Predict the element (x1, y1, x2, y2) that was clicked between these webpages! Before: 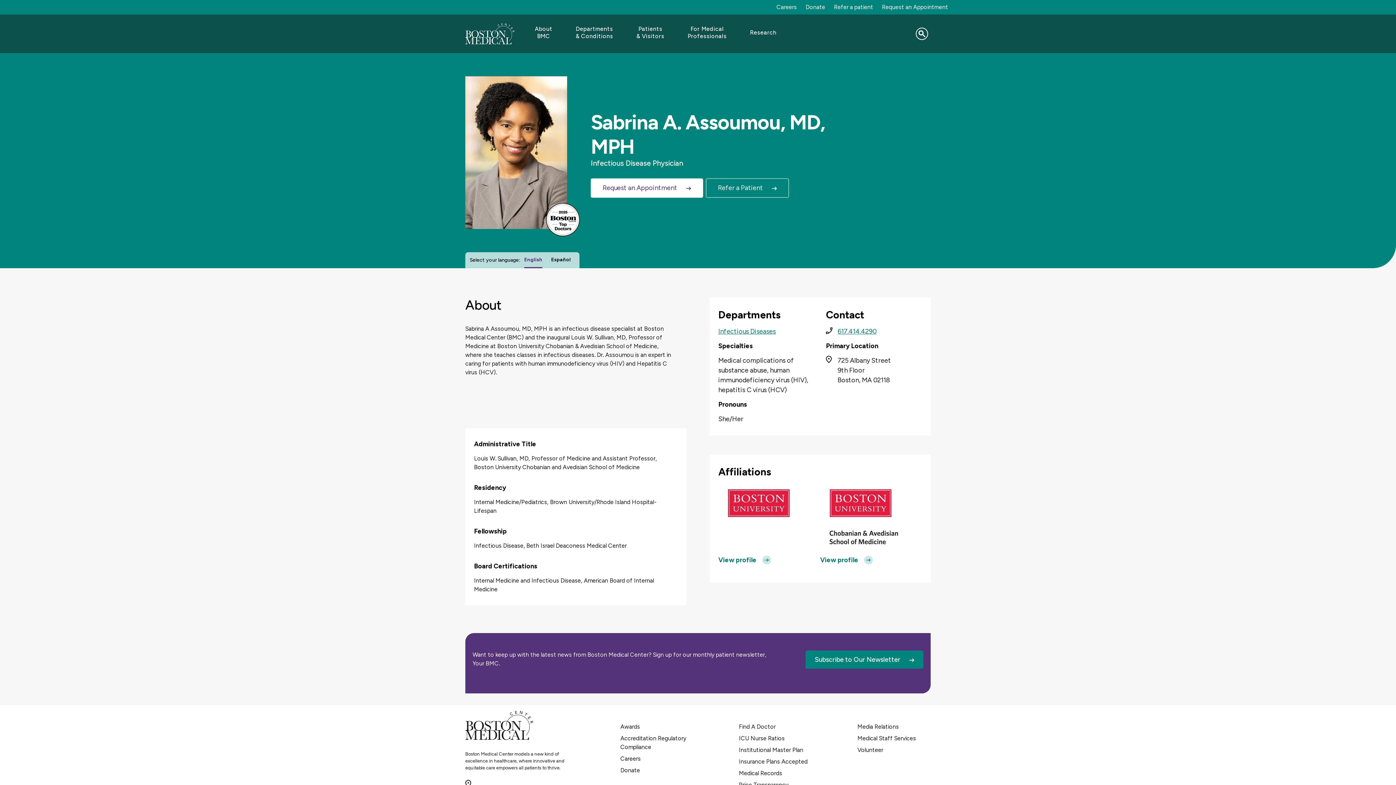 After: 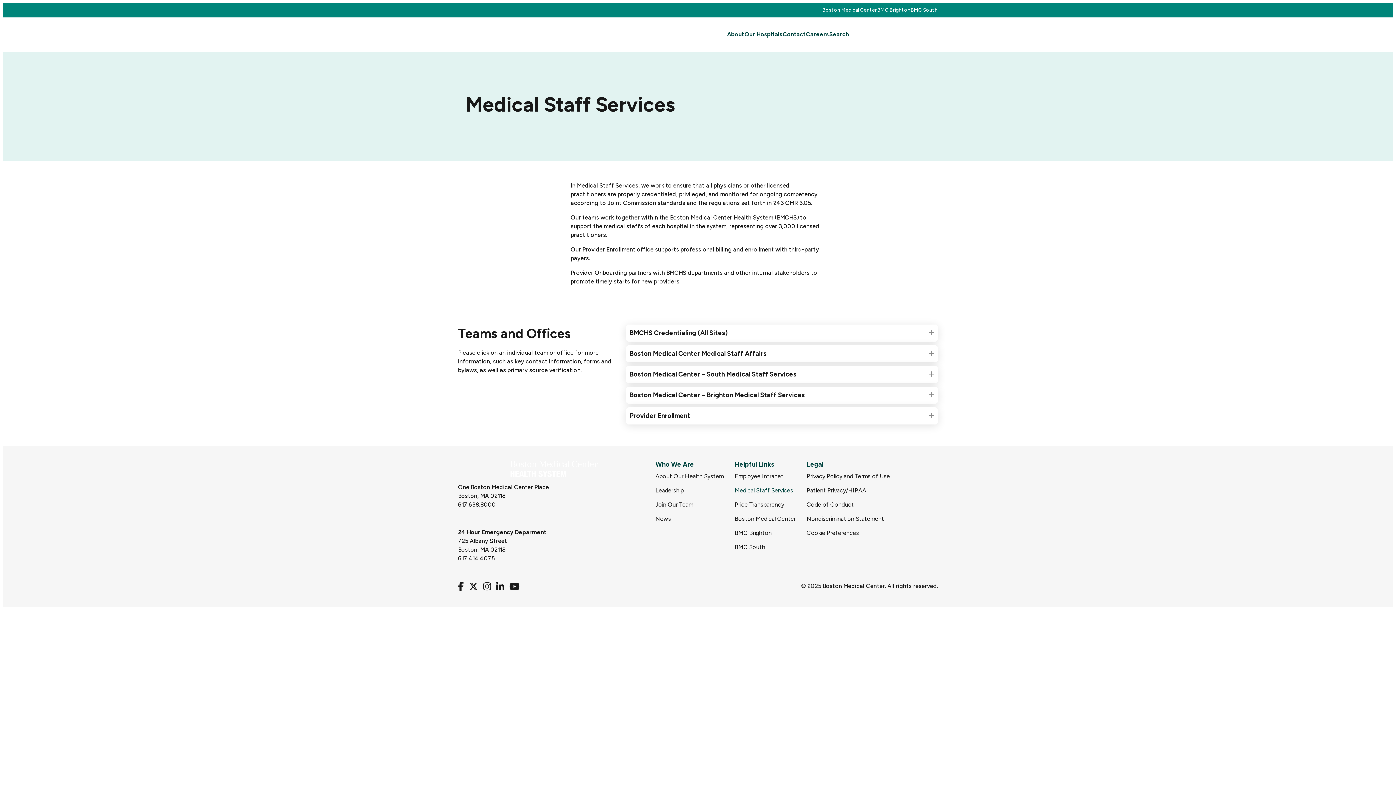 Action: bbox: (857, 735, 916, 742) label: Medical Staff Services